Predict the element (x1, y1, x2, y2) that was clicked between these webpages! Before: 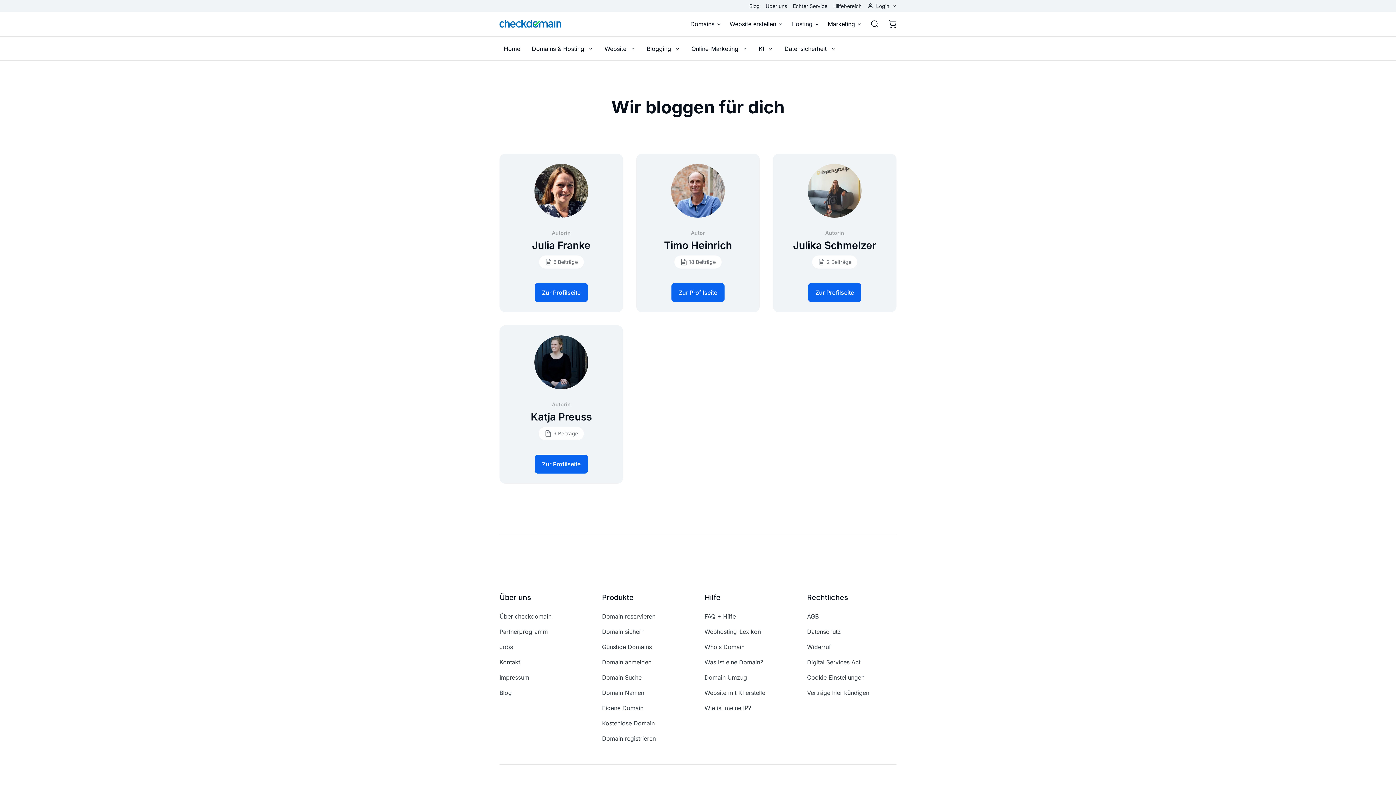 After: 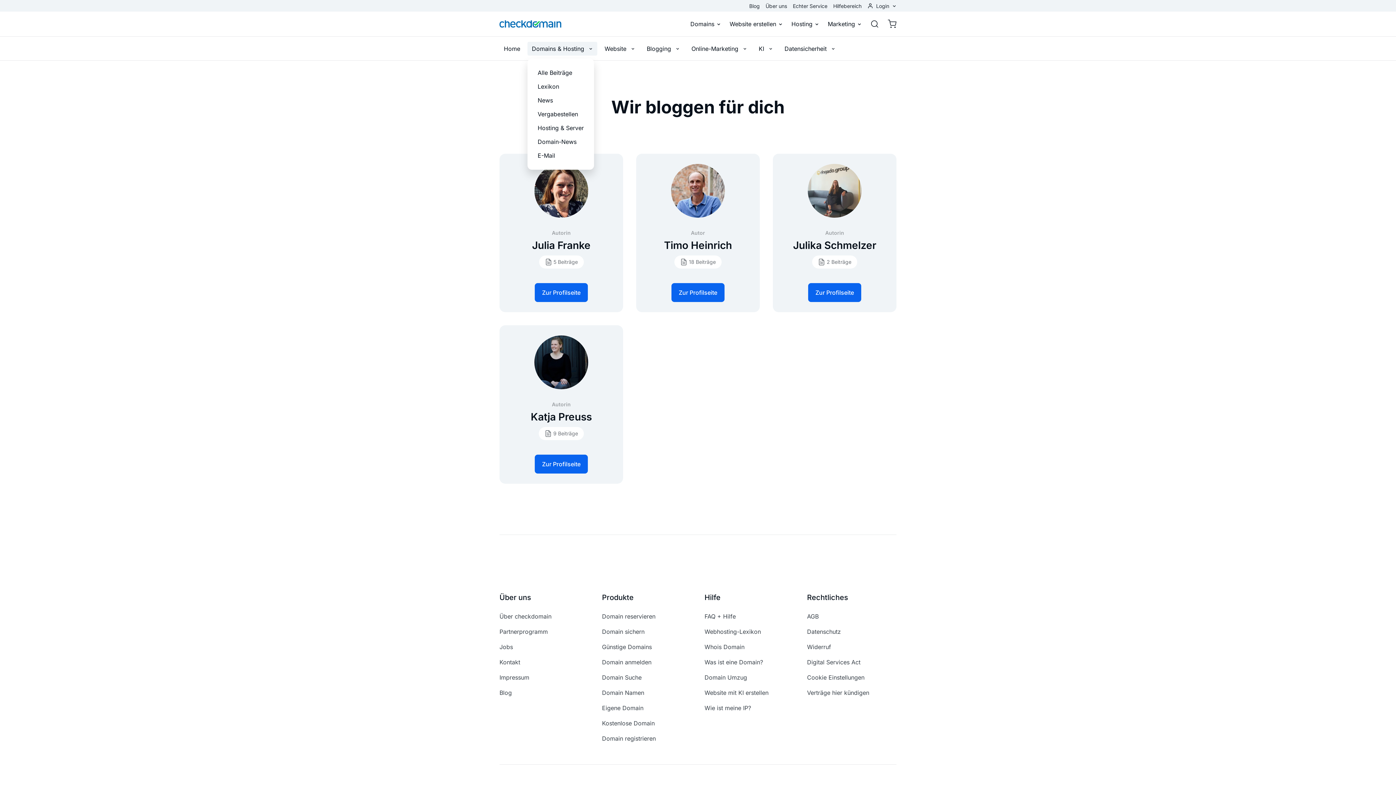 Action: bbox: (527, 41, 597, 55) label: Domains & Hosting